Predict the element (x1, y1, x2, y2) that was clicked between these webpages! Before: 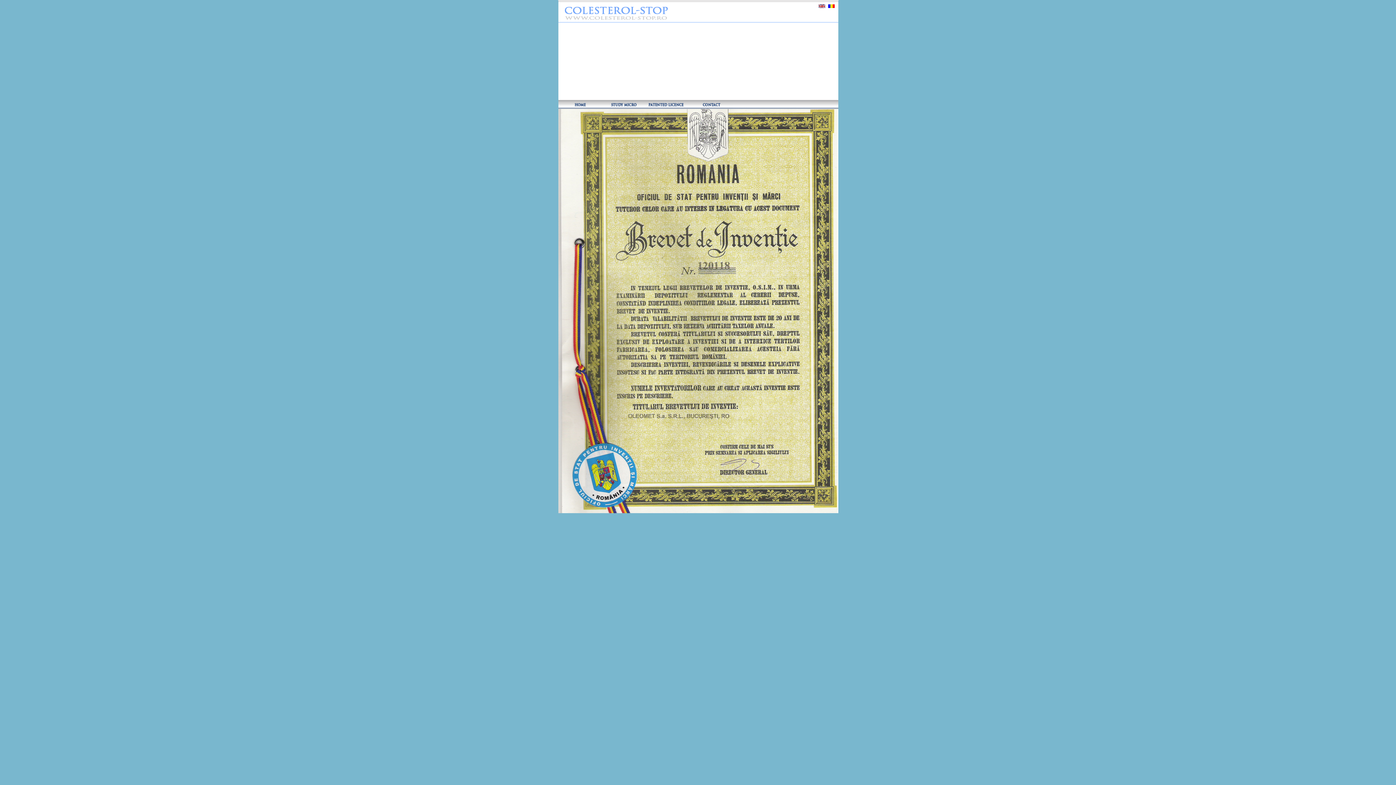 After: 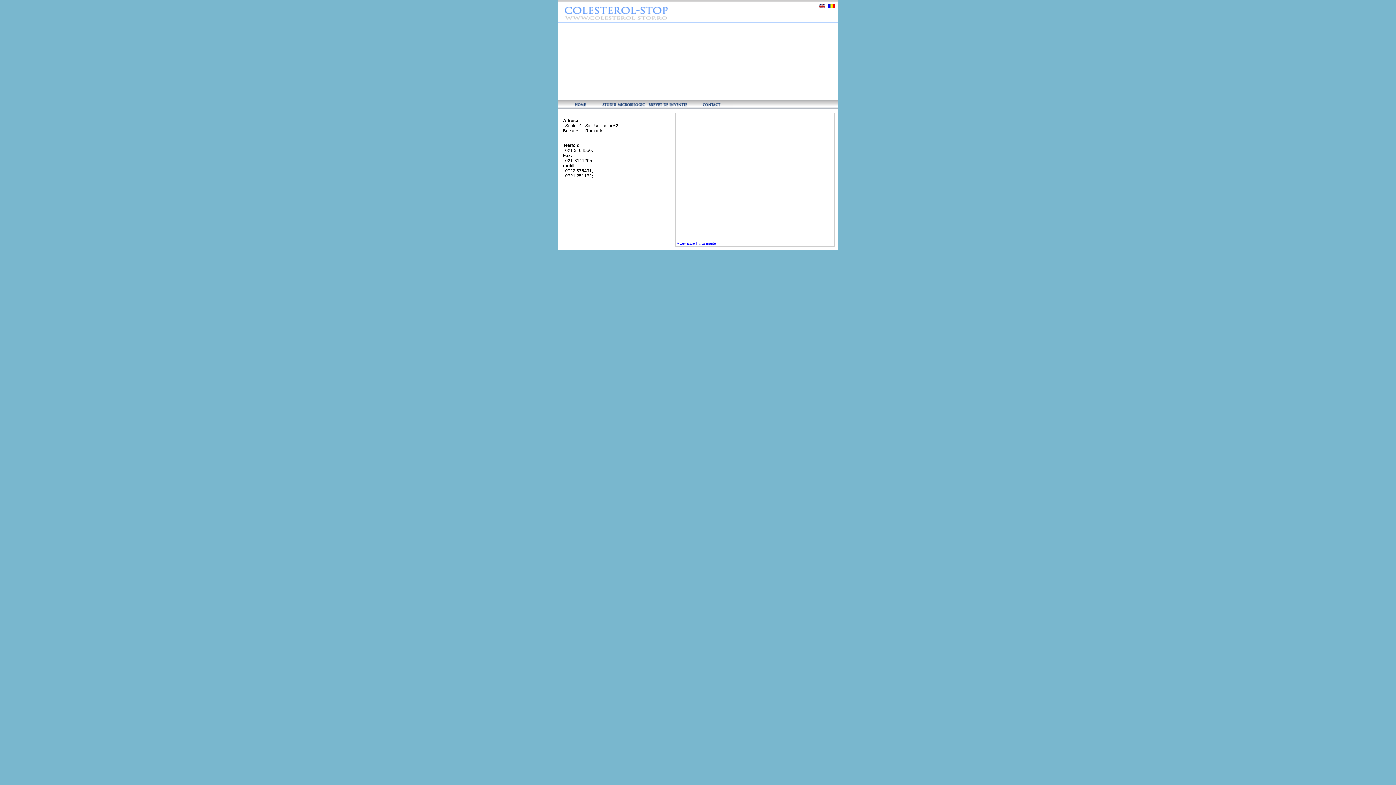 Action: bbox: (689, 104, 733, 110)